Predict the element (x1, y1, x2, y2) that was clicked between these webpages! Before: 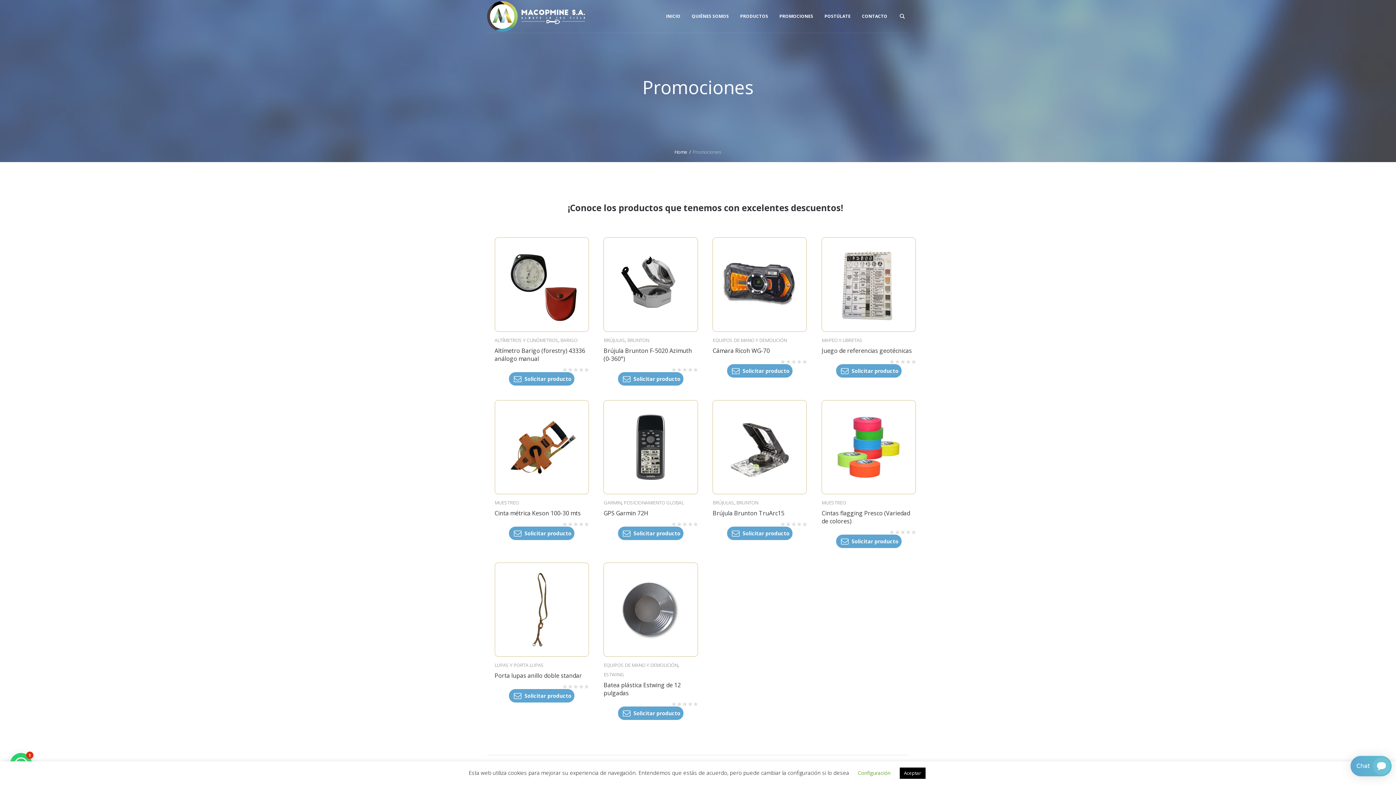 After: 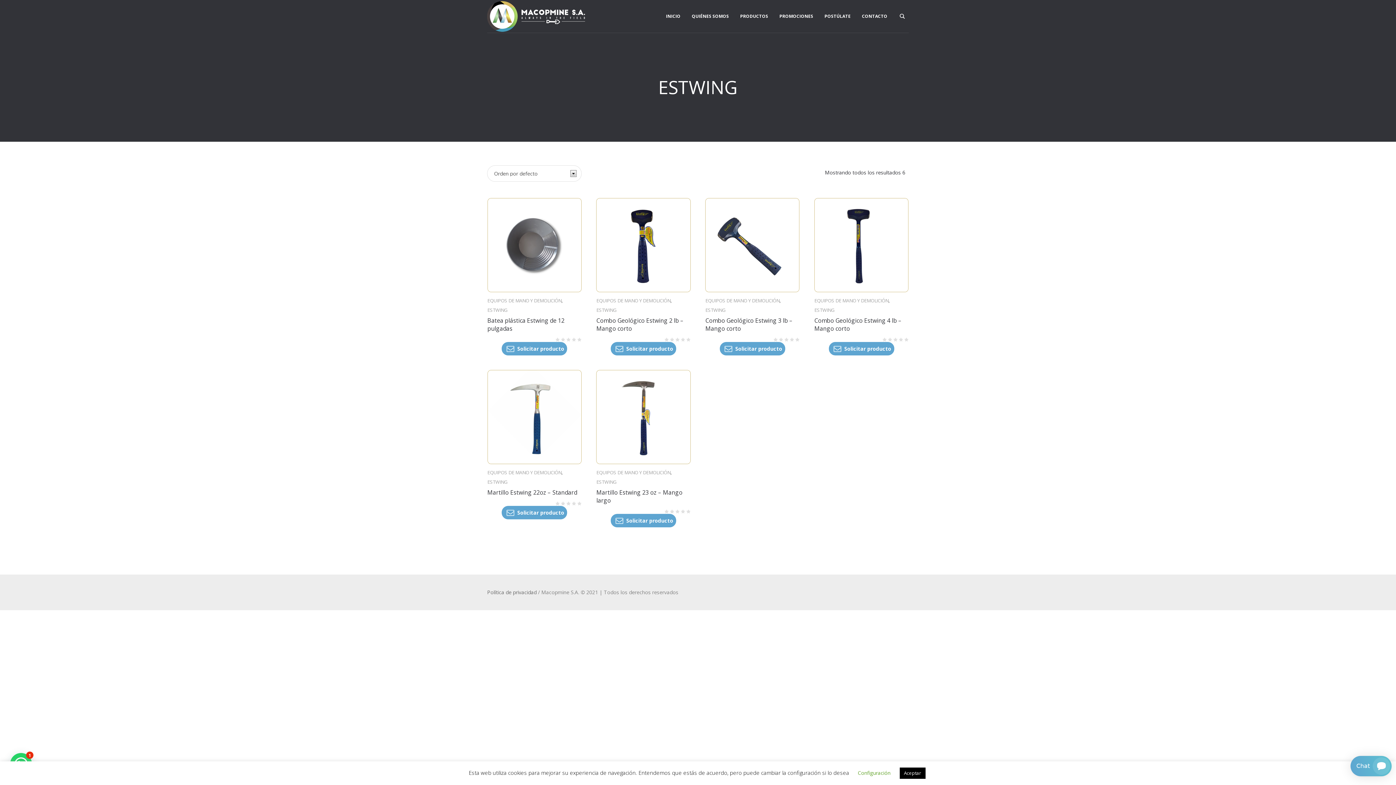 Action: bbox: (603, 671, 624, 678) label: ESTWING